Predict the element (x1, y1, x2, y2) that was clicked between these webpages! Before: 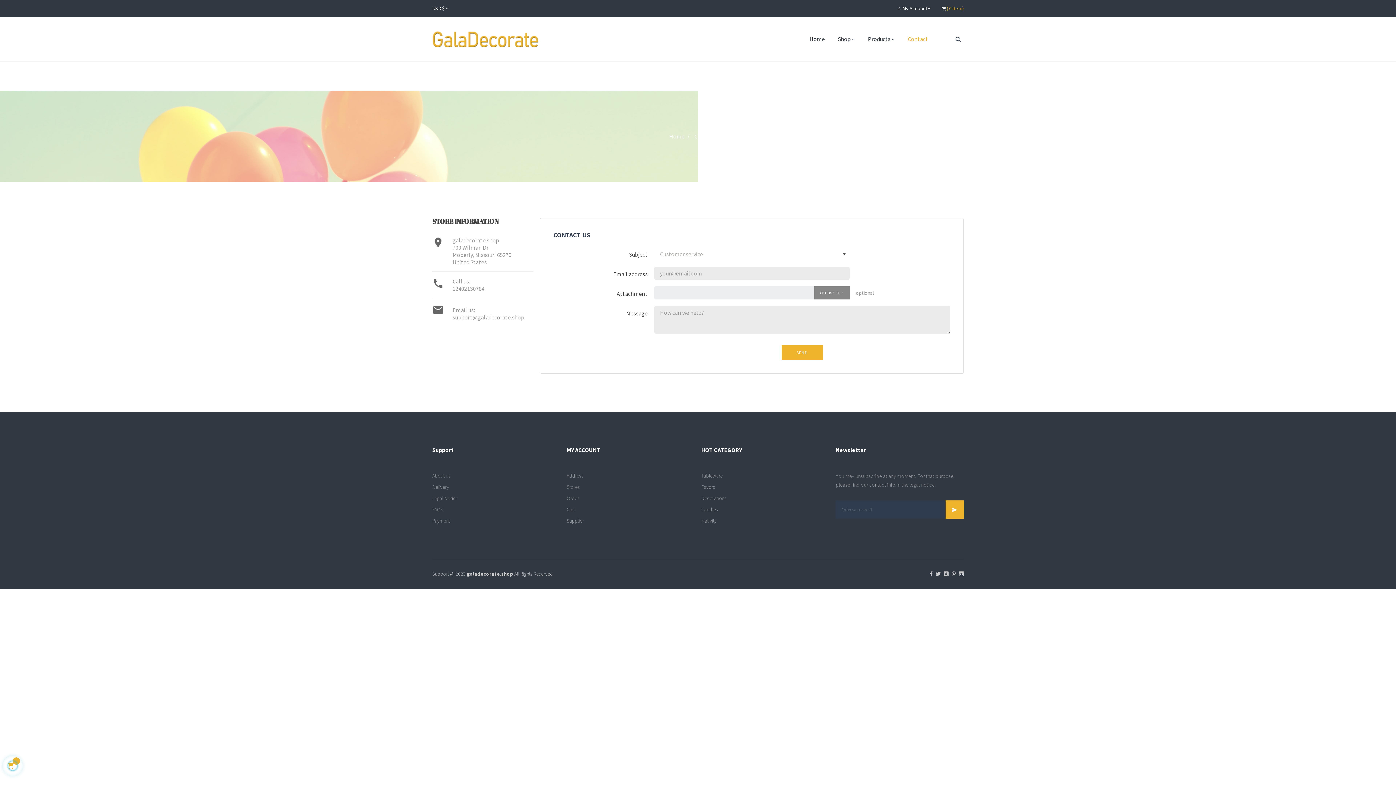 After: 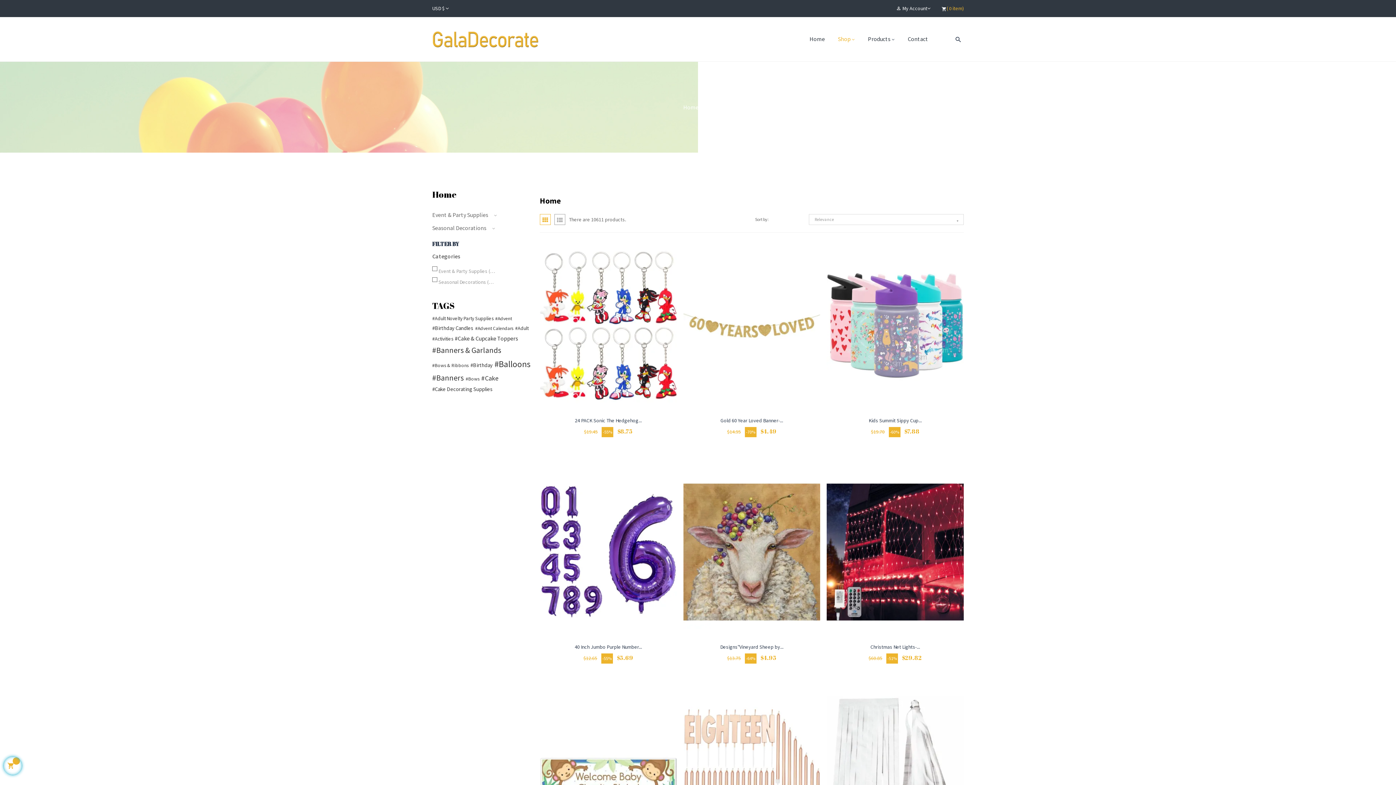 Action: label: Shop bbox: (838, 17, 855, 61)